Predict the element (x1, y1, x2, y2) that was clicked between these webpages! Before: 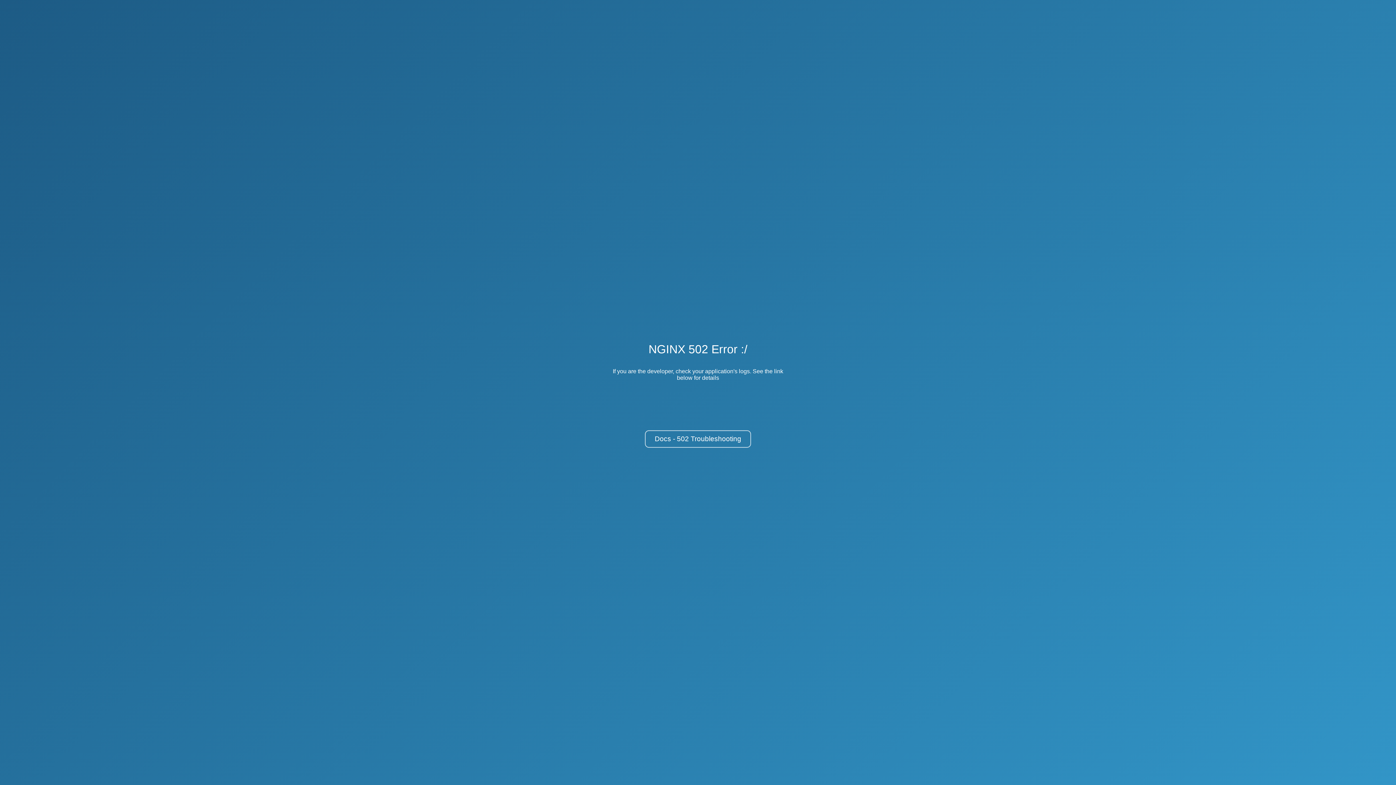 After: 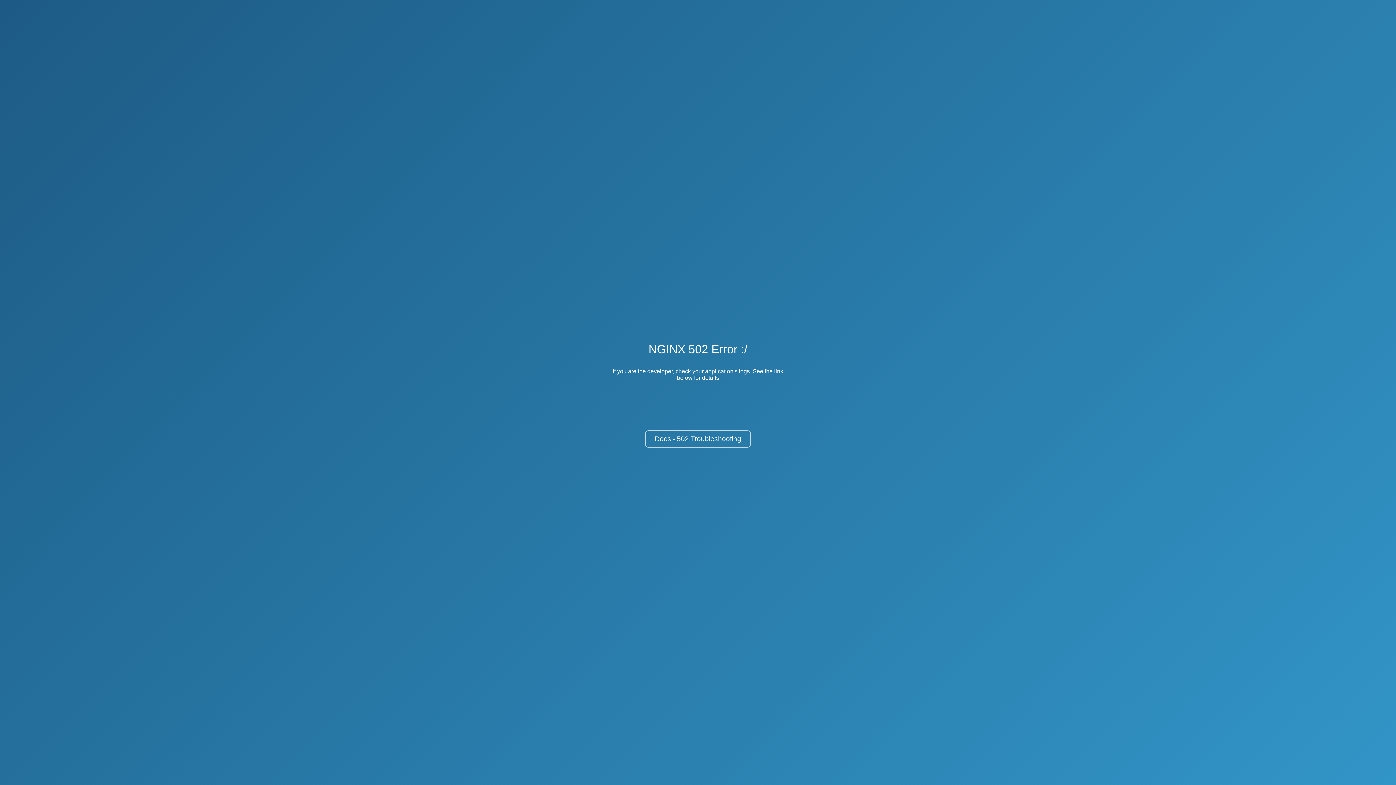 Action: bbox: (645, 430, 751, 448) label: Docs - 502 Troubleshooting